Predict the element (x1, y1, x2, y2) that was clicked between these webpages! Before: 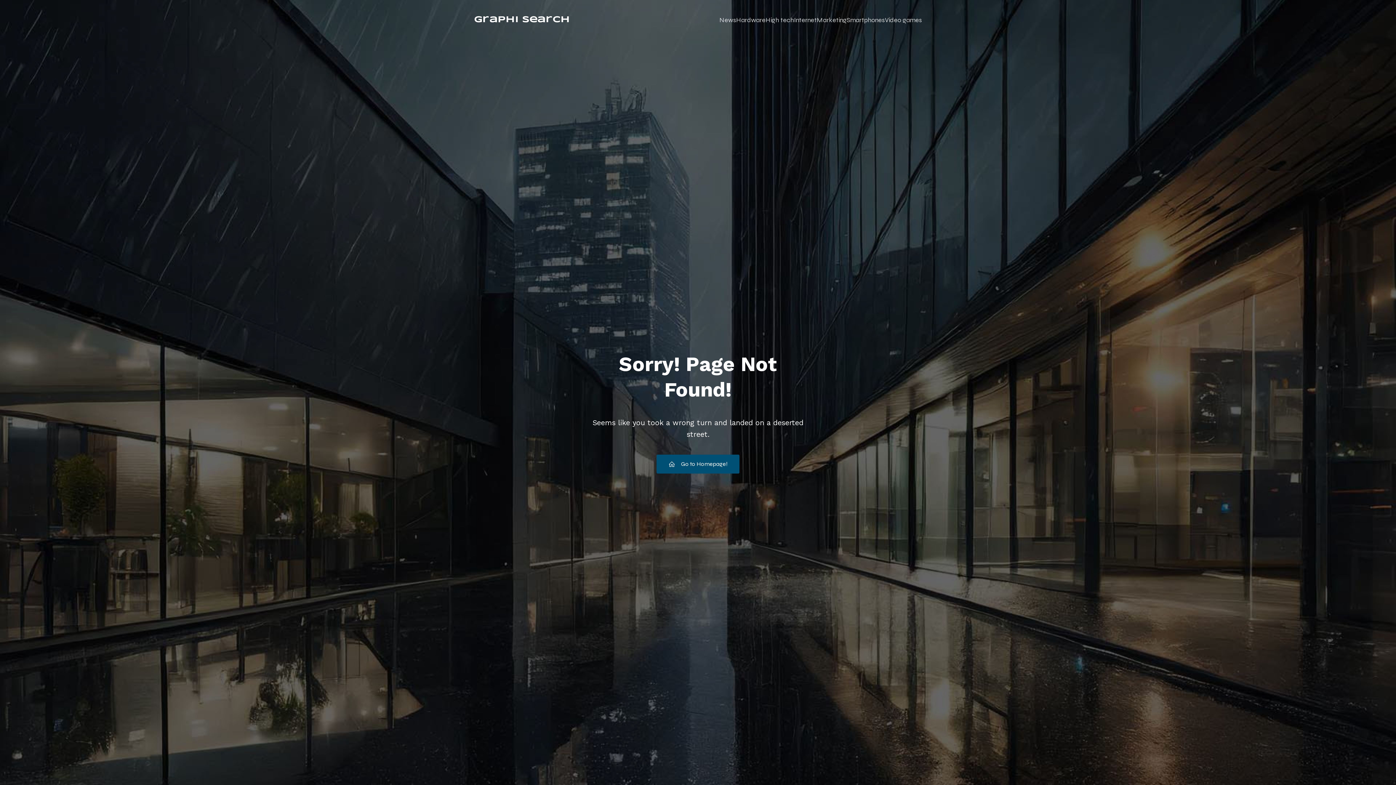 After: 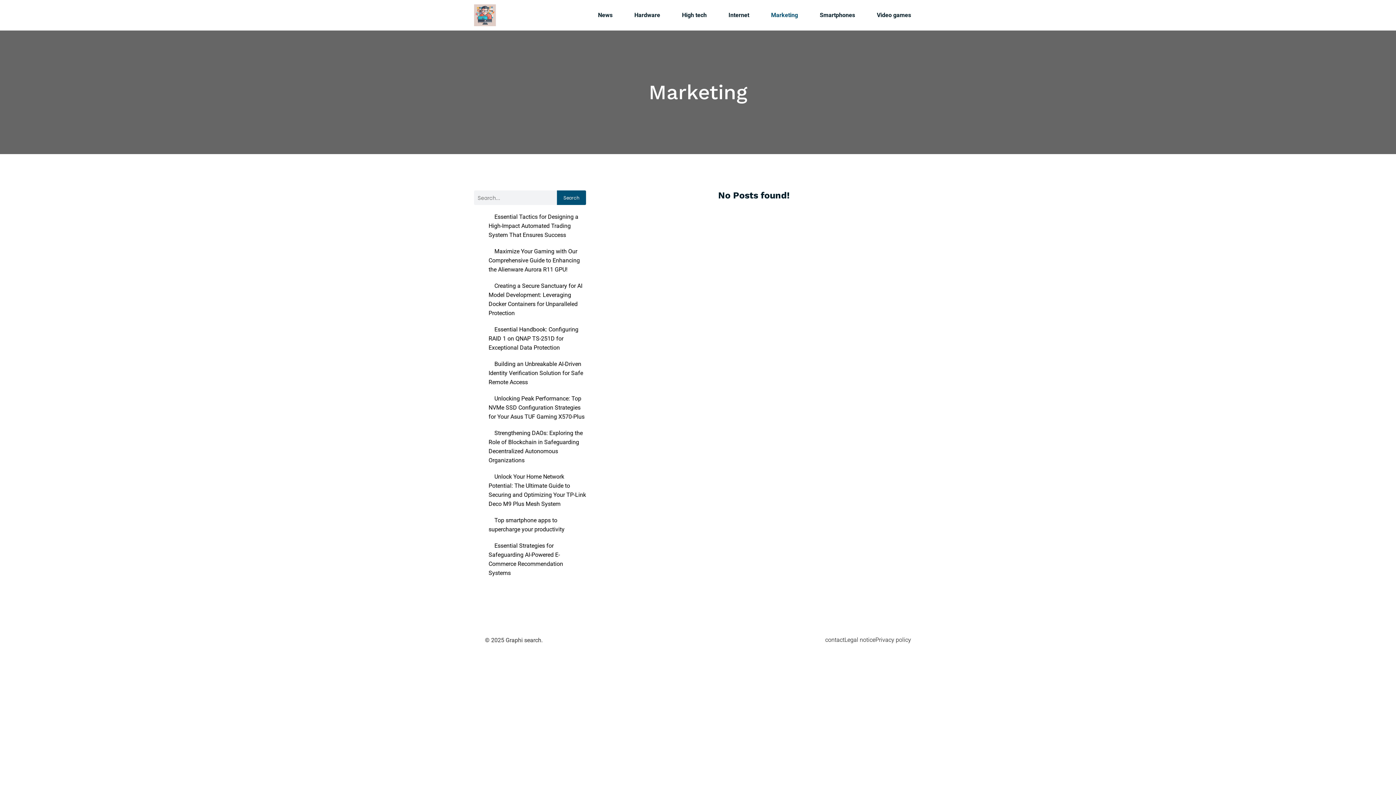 Action: bbox: (817, 11, 846, 28) label: Marketing